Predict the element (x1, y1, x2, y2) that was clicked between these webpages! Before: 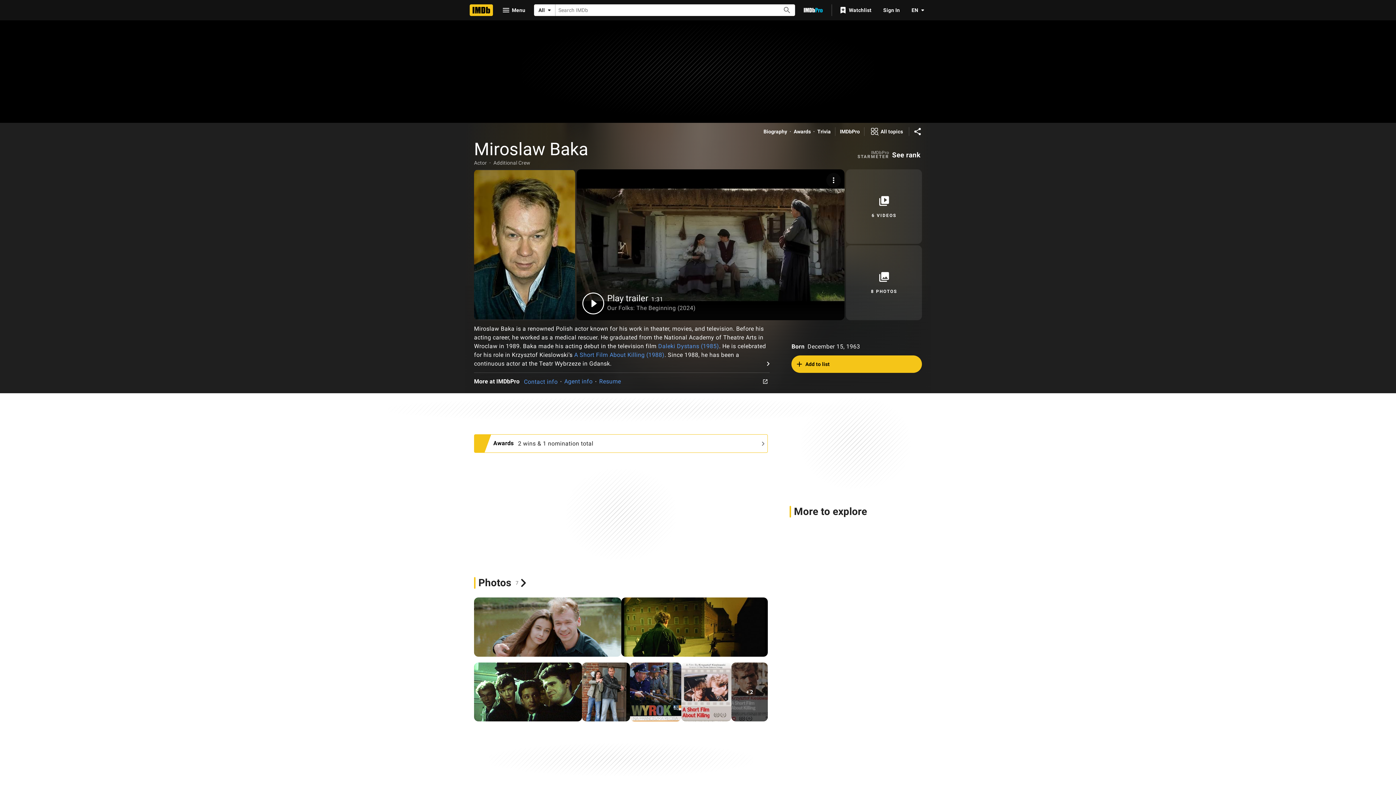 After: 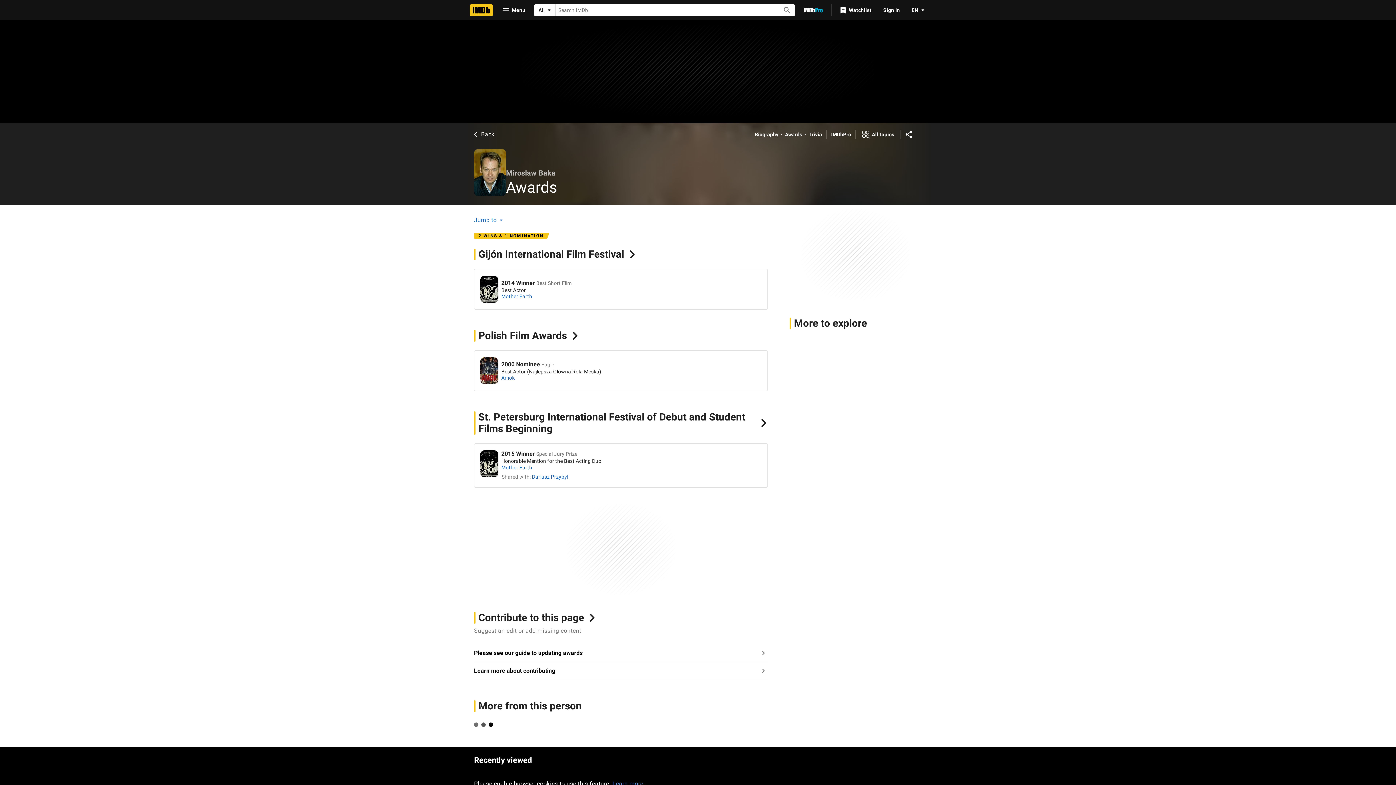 Action: label: See more awards and nominations bbox: (493, 439, 518, 448)